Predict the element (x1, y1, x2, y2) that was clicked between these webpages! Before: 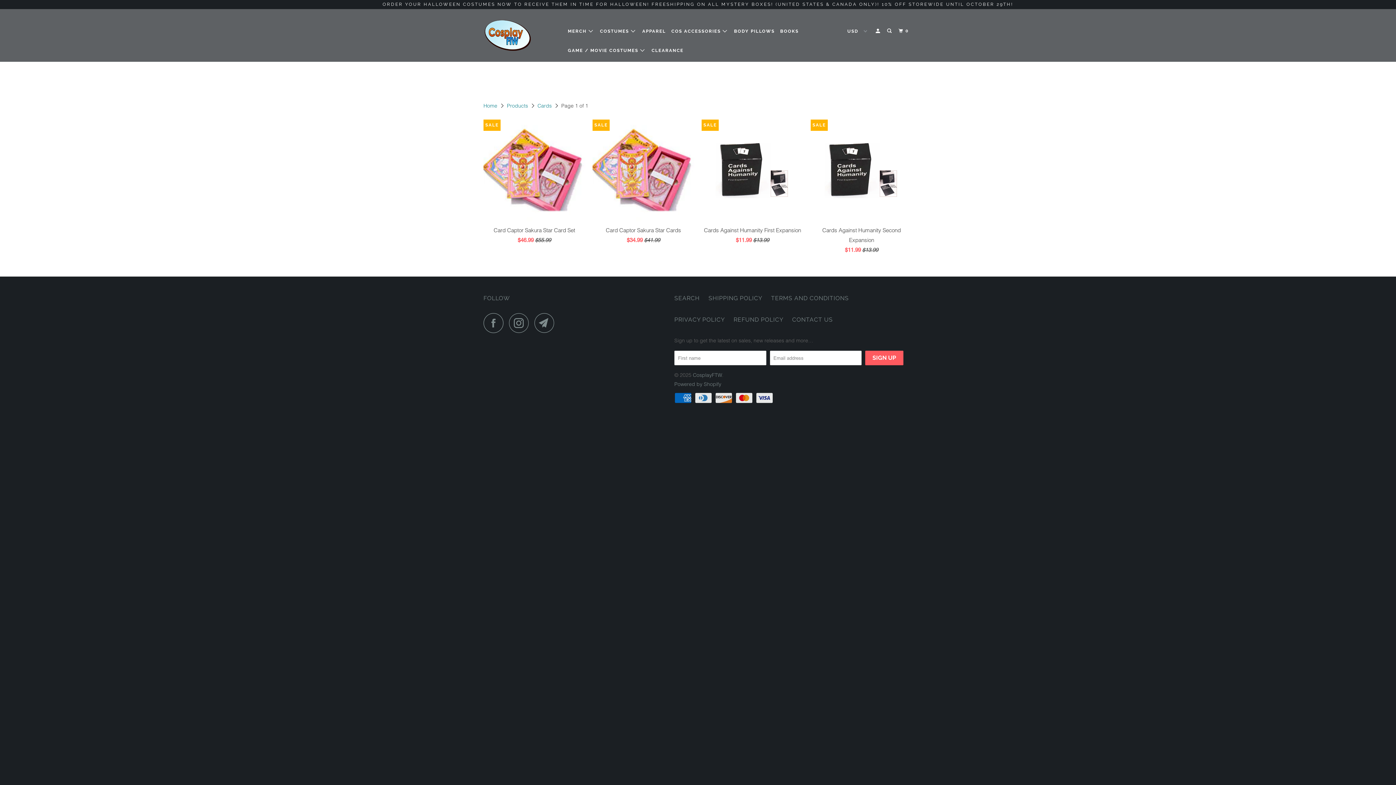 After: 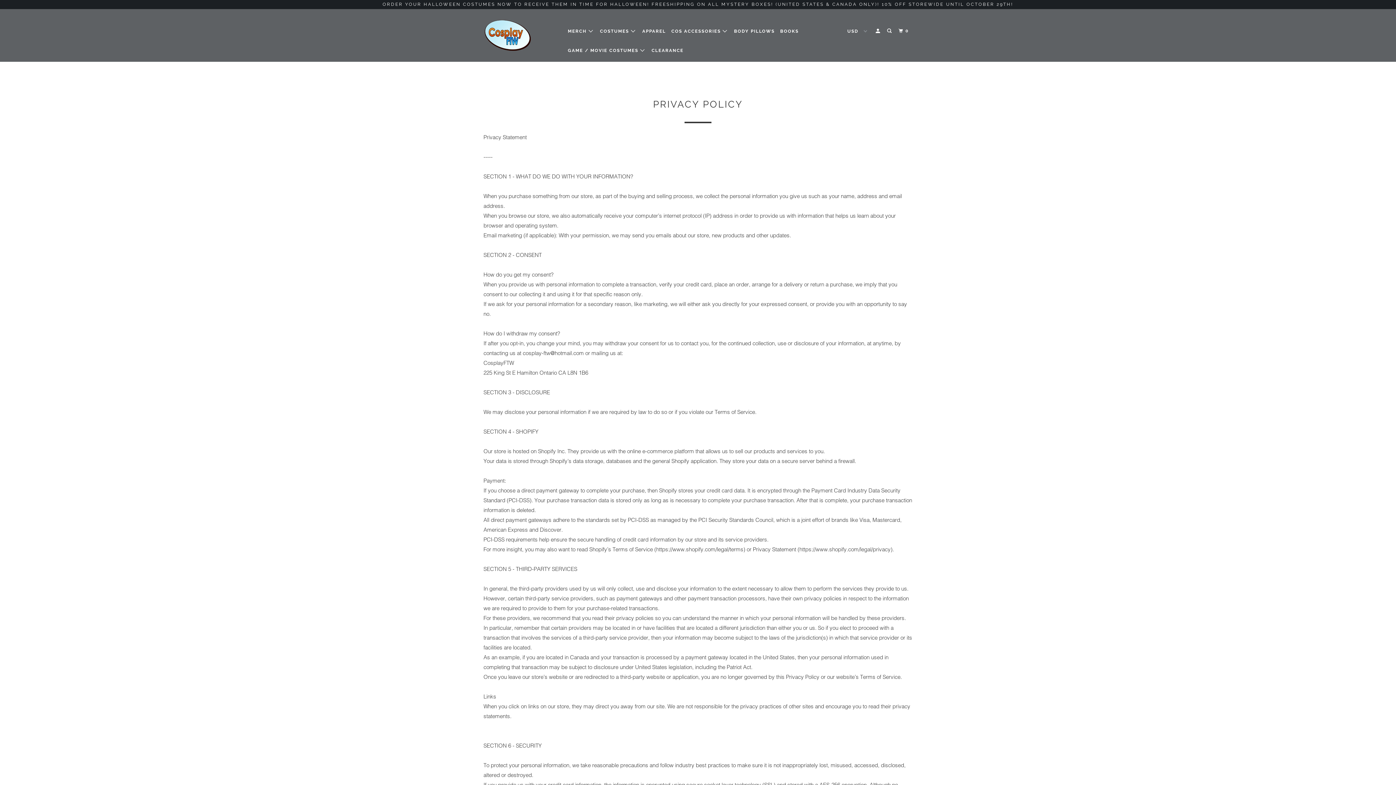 Action: label: PRIVACY POLICY bbox: (674, 315, 725, 324)